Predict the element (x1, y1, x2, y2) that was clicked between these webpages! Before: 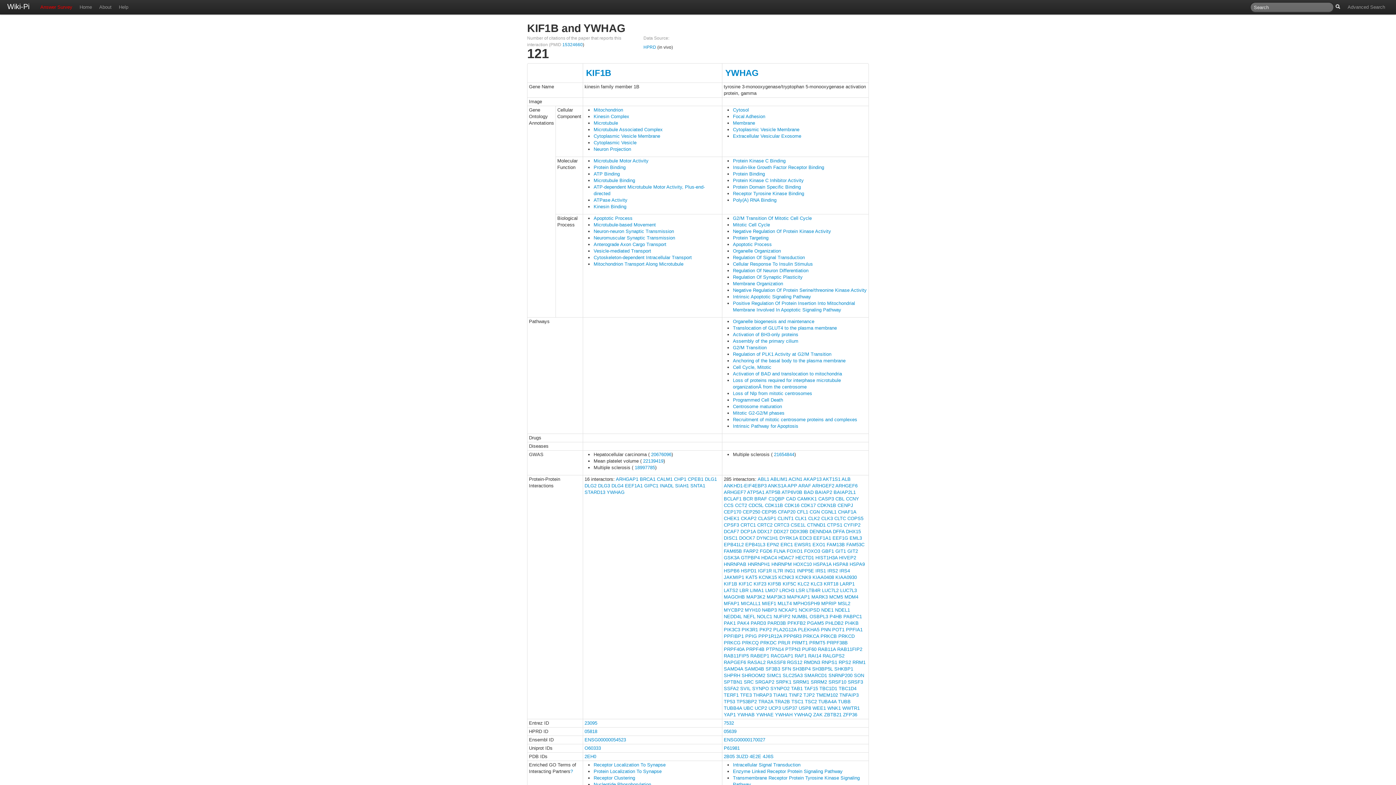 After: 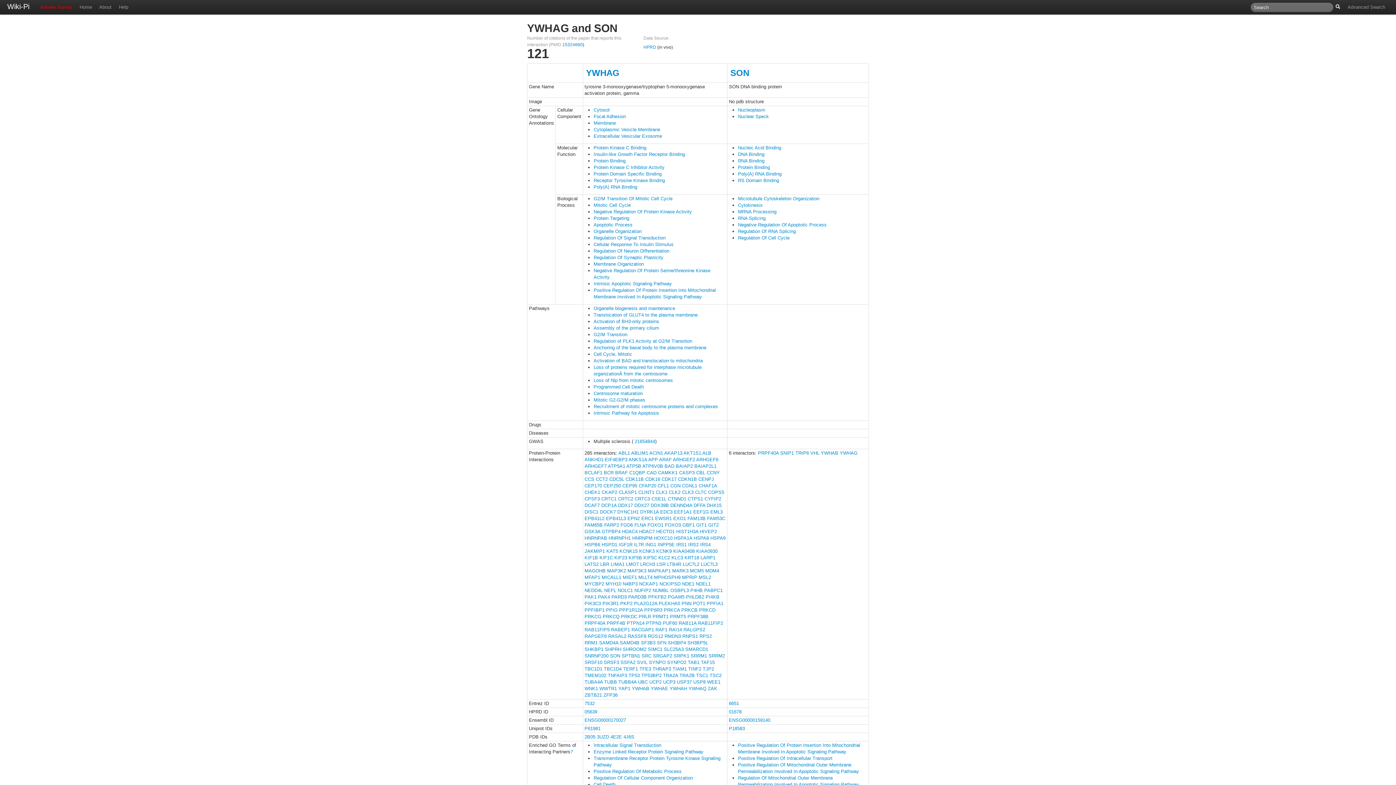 Action: label: SON bbox: (854, 673, 864, 678)